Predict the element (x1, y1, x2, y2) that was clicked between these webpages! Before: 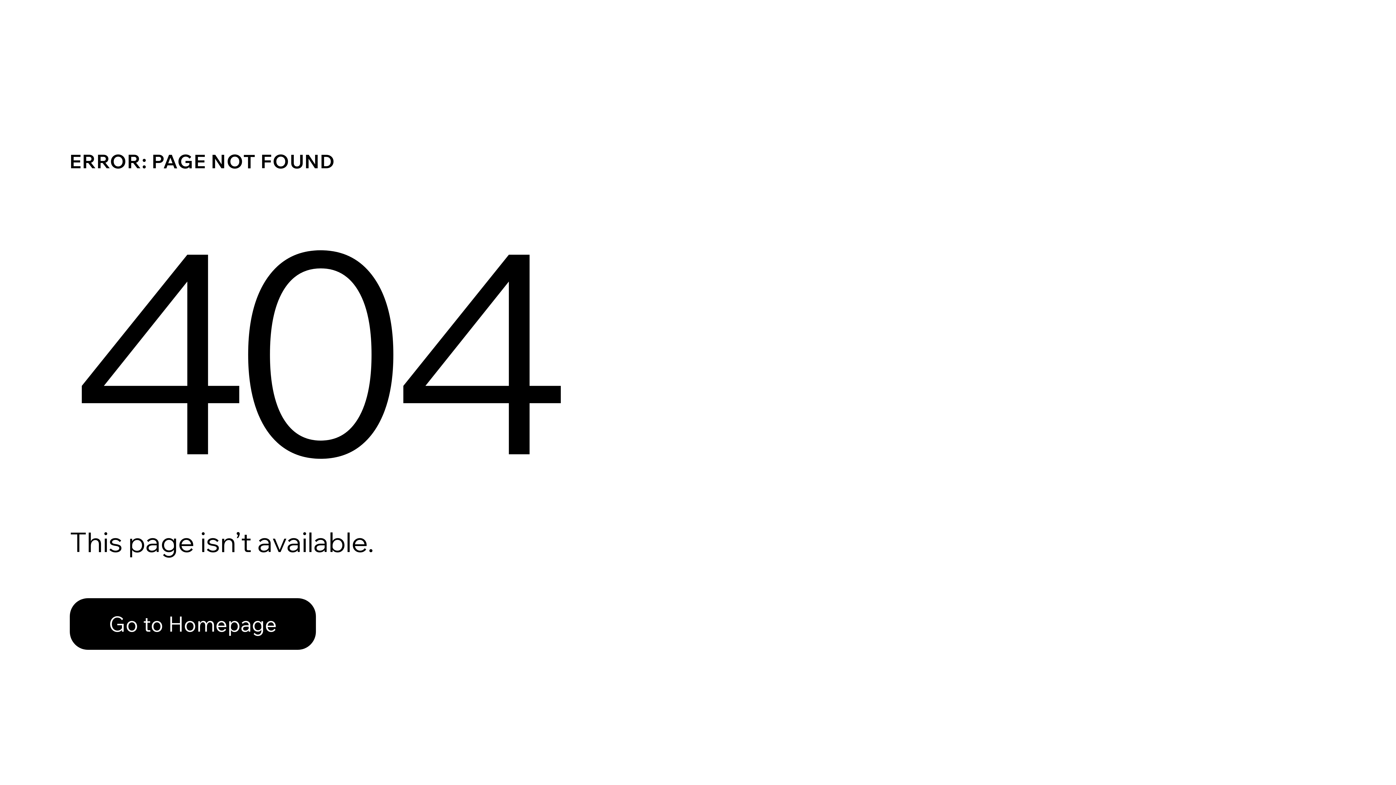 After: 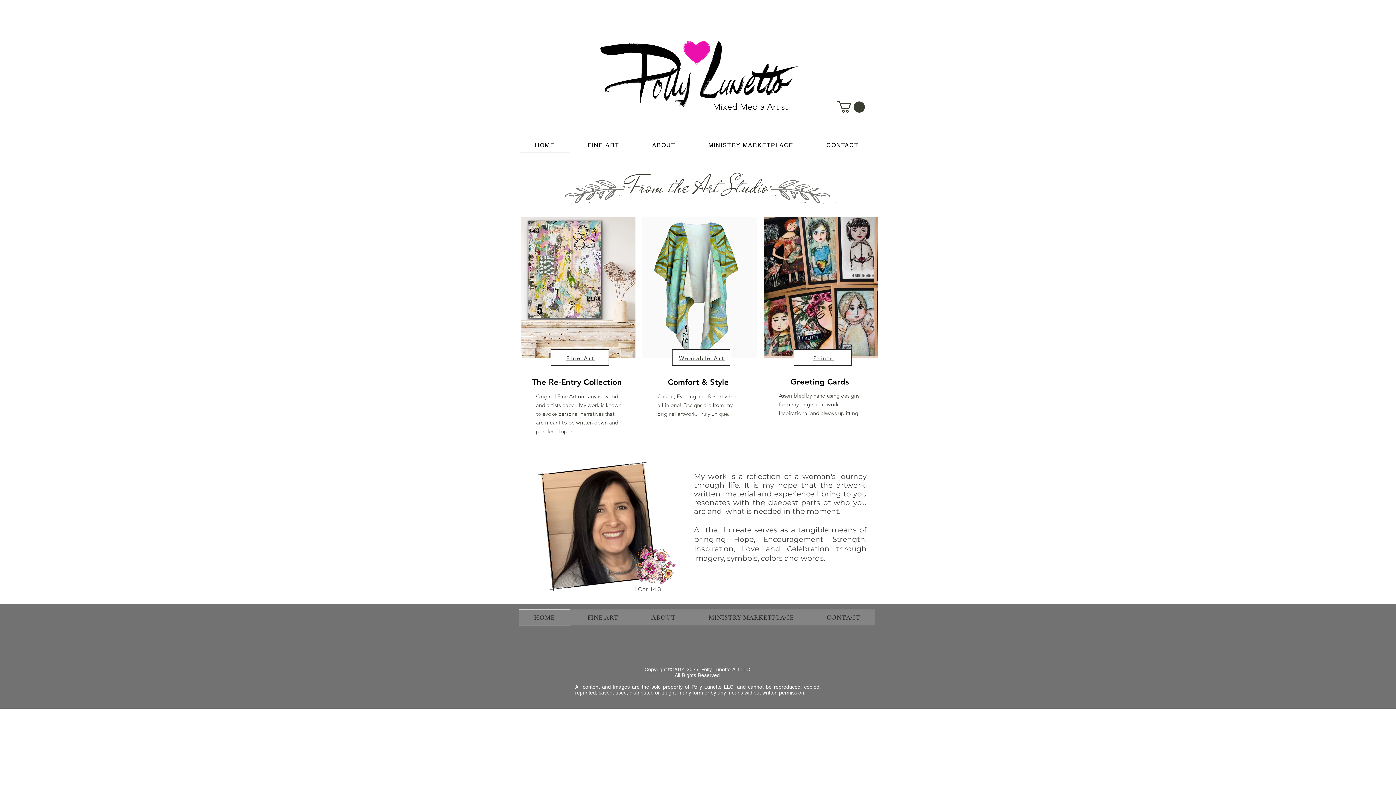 Action: bbox: (69, 582, 768, 659) label: Go to Homepage